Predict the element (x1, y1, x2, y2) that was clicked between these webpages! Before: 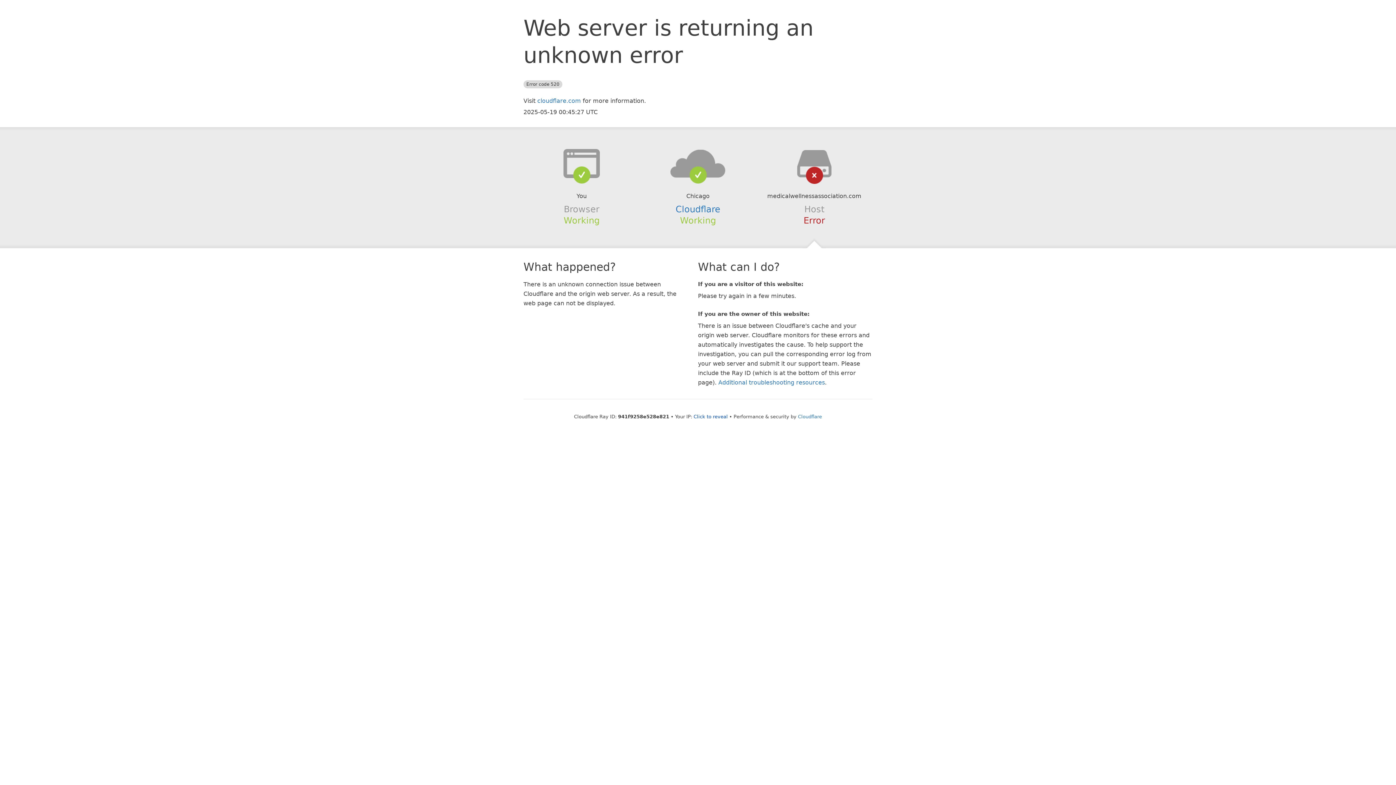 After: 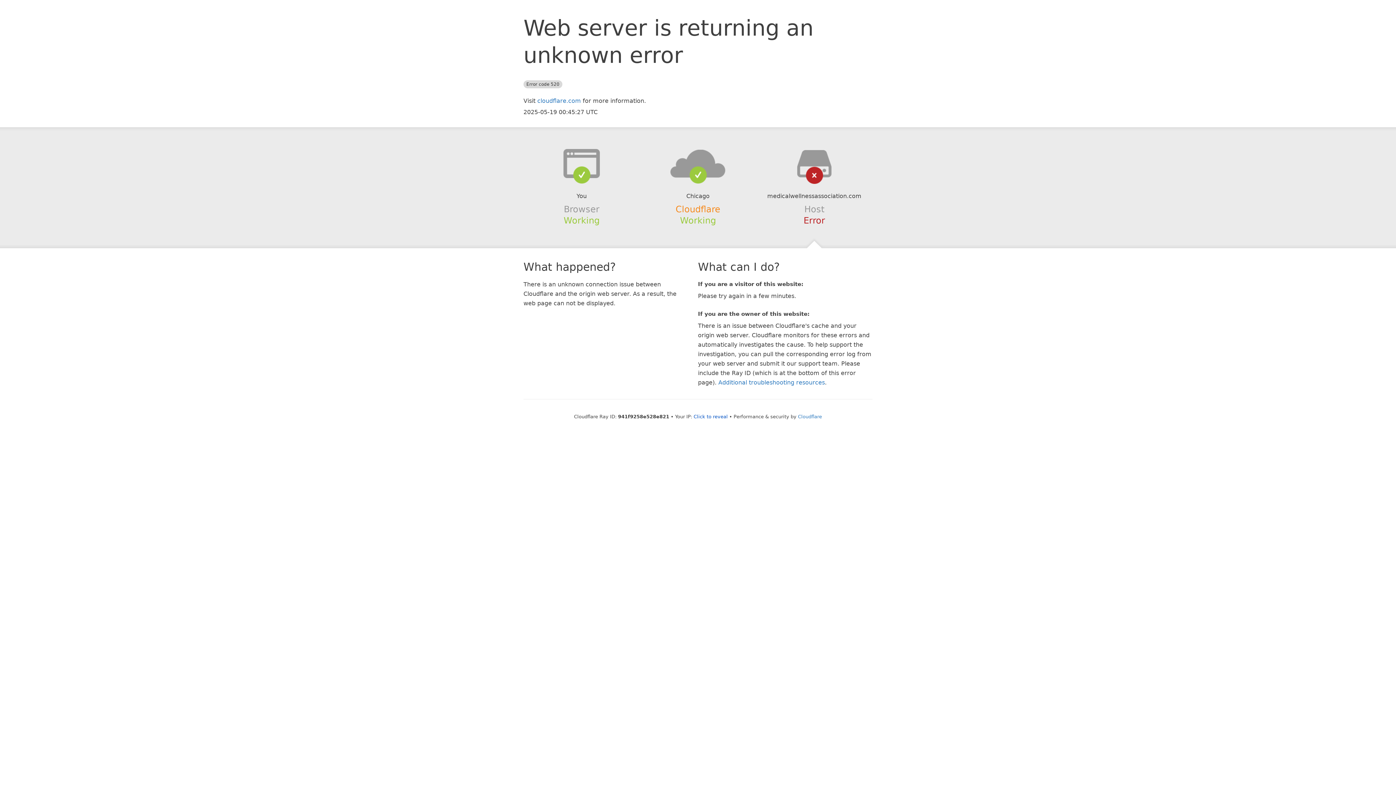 Action: bbox: (675, 204, 720, 214) label: Cloudflare